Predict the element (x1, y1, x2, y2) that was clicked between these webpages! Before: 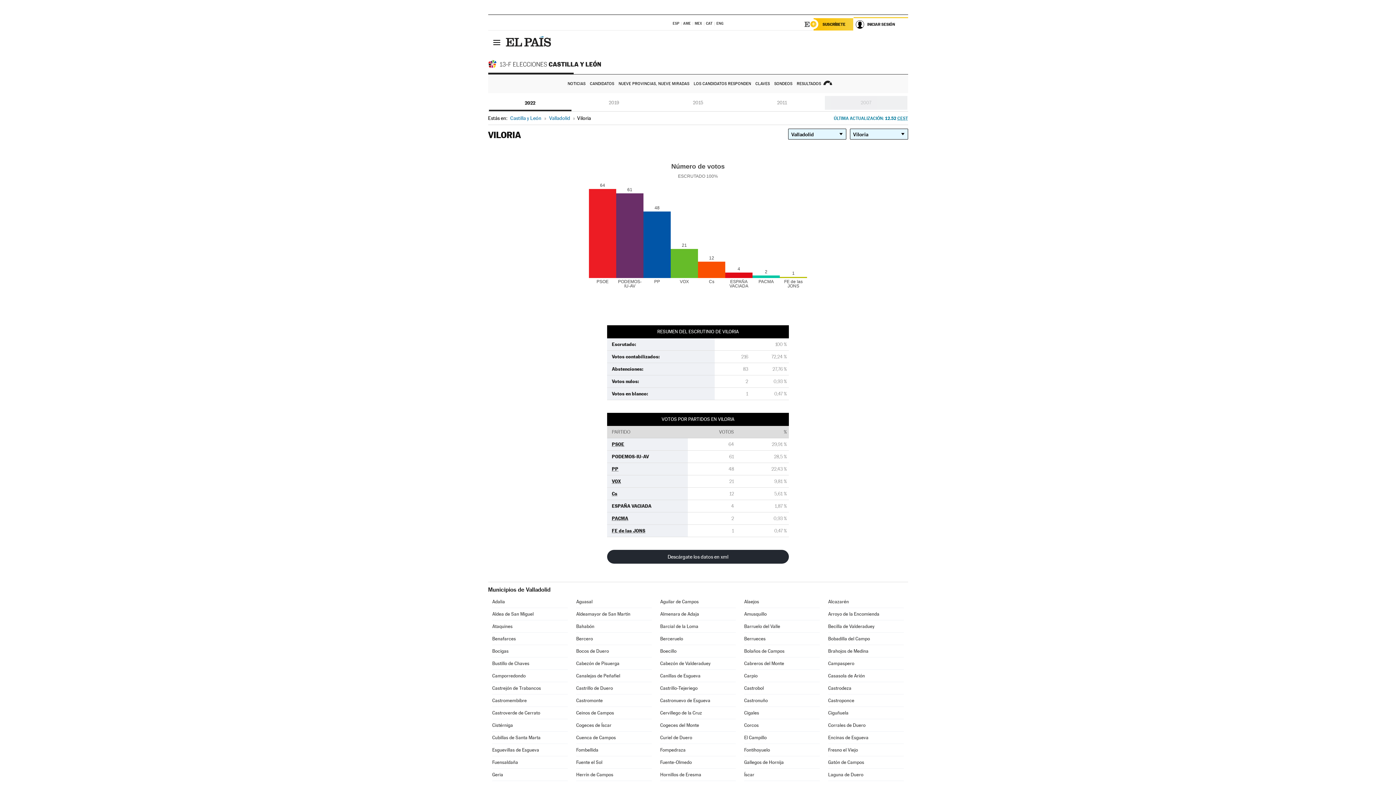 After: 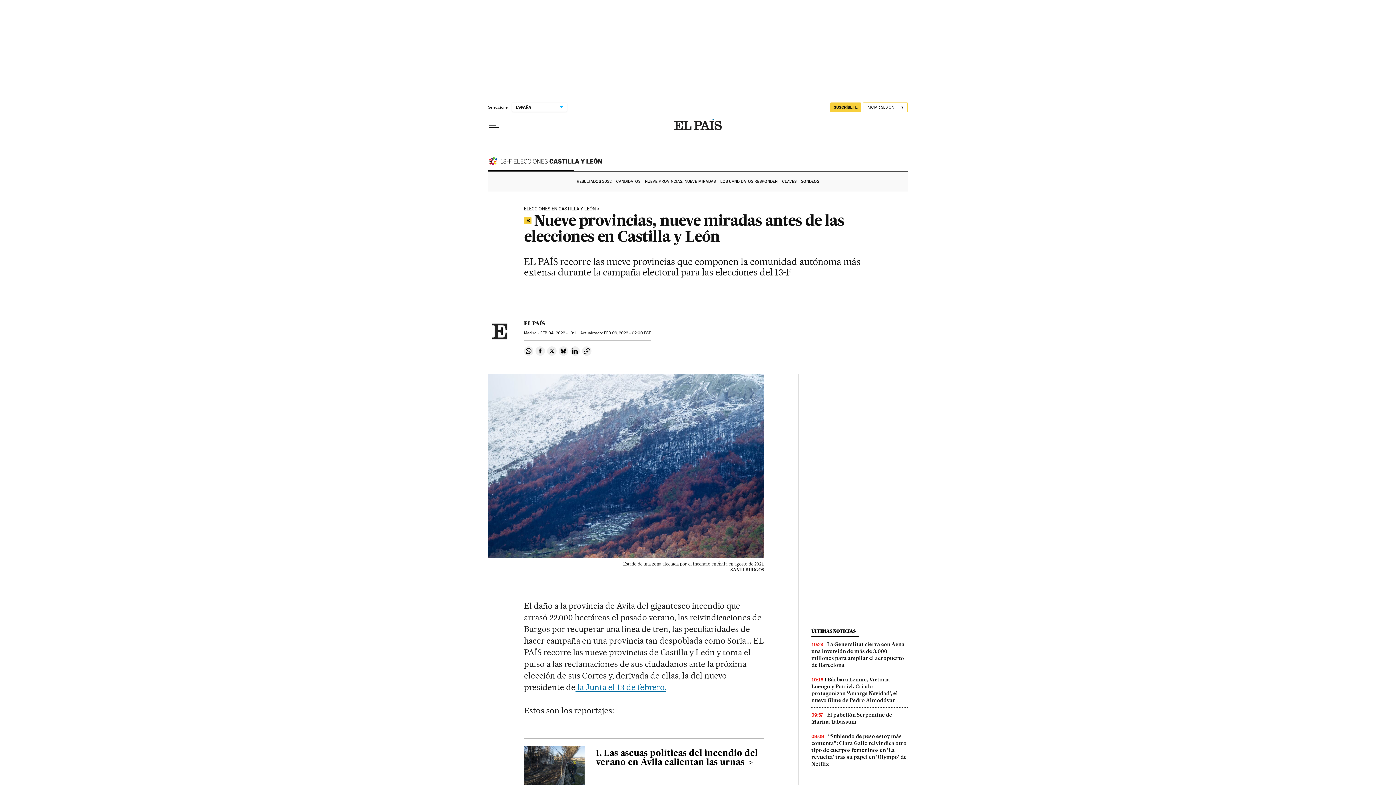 Action: label: NUEVE PROVINCIAS, NUEVE MIRADAS bbox: (617, 74, 691, 93)